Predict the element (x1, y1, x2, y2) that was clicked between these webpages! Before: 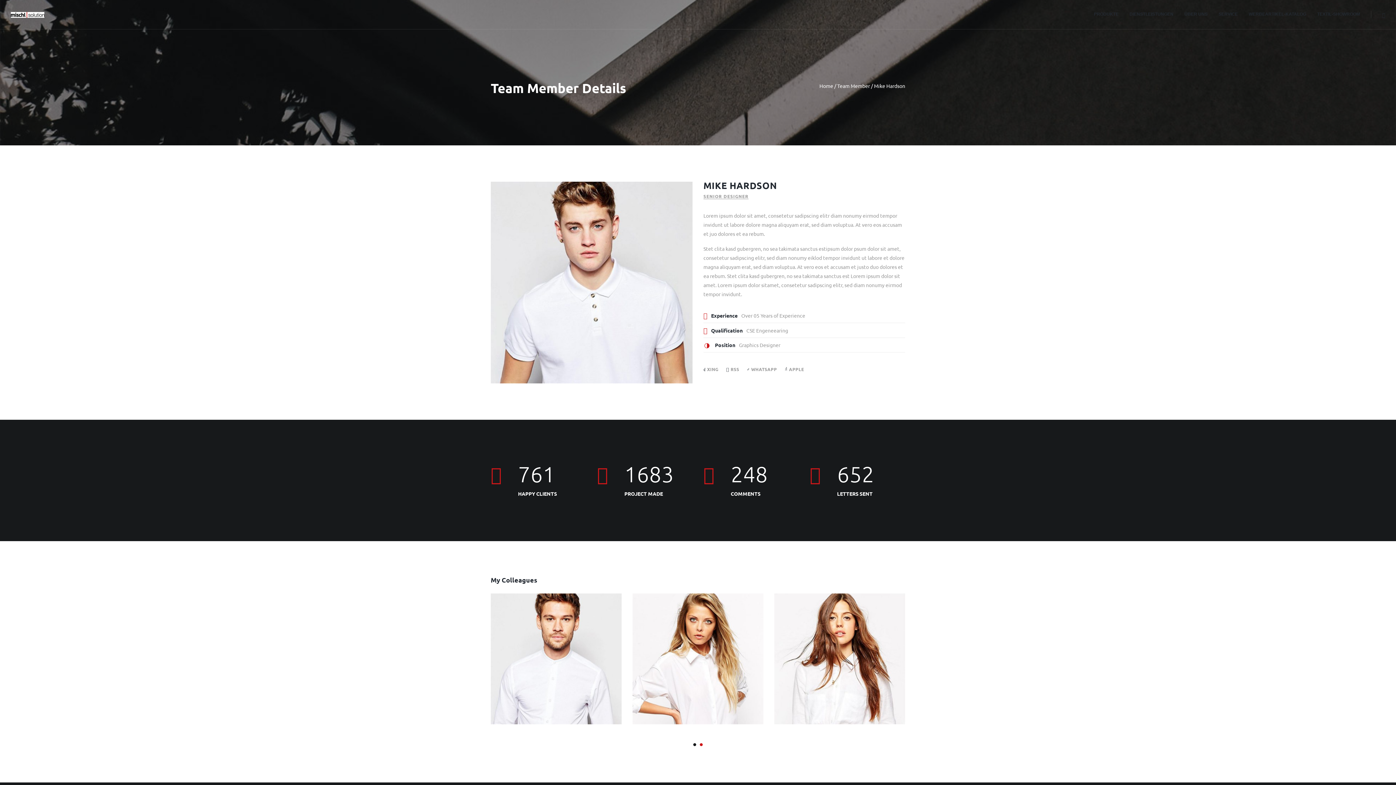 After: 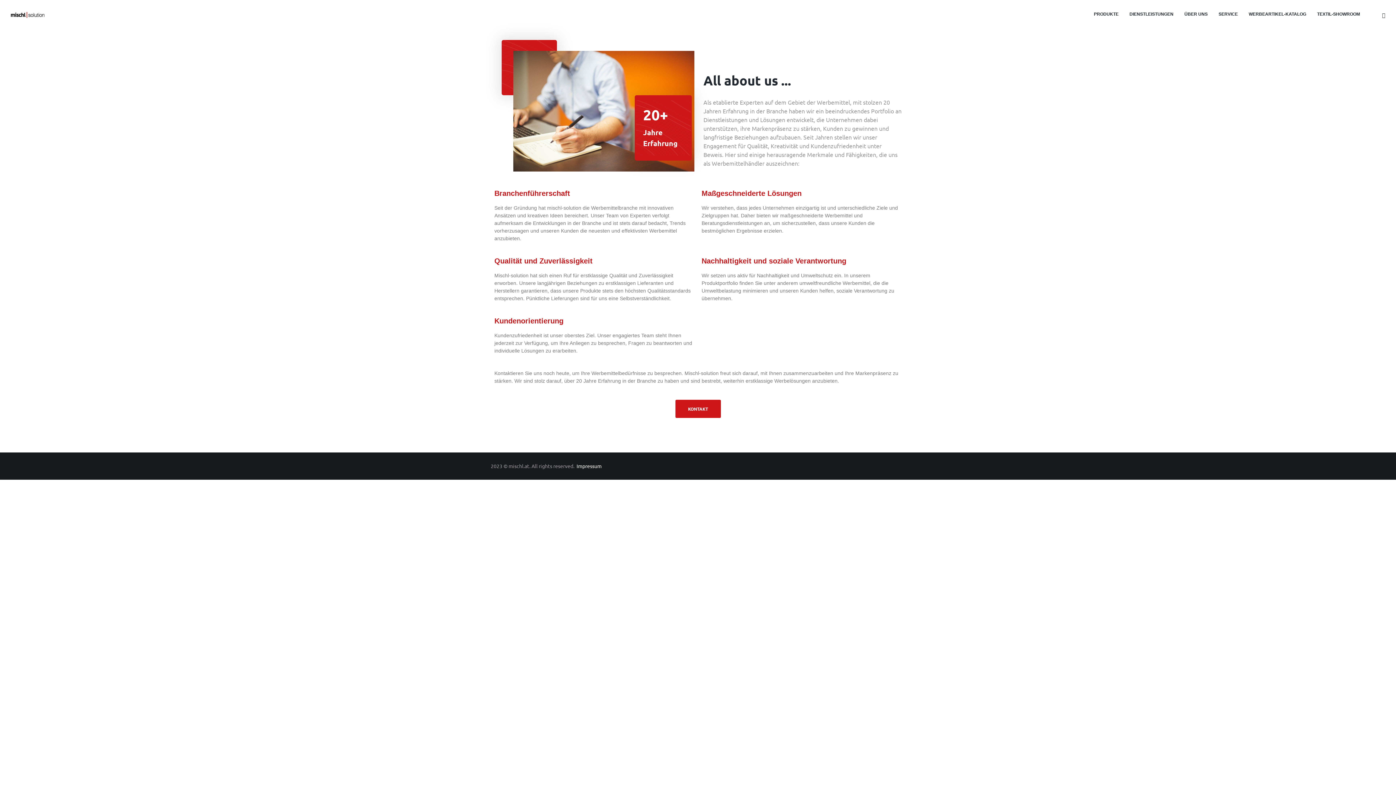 Action: bbox: (1179, 0, 1213, 29) label: ÜBER UNS